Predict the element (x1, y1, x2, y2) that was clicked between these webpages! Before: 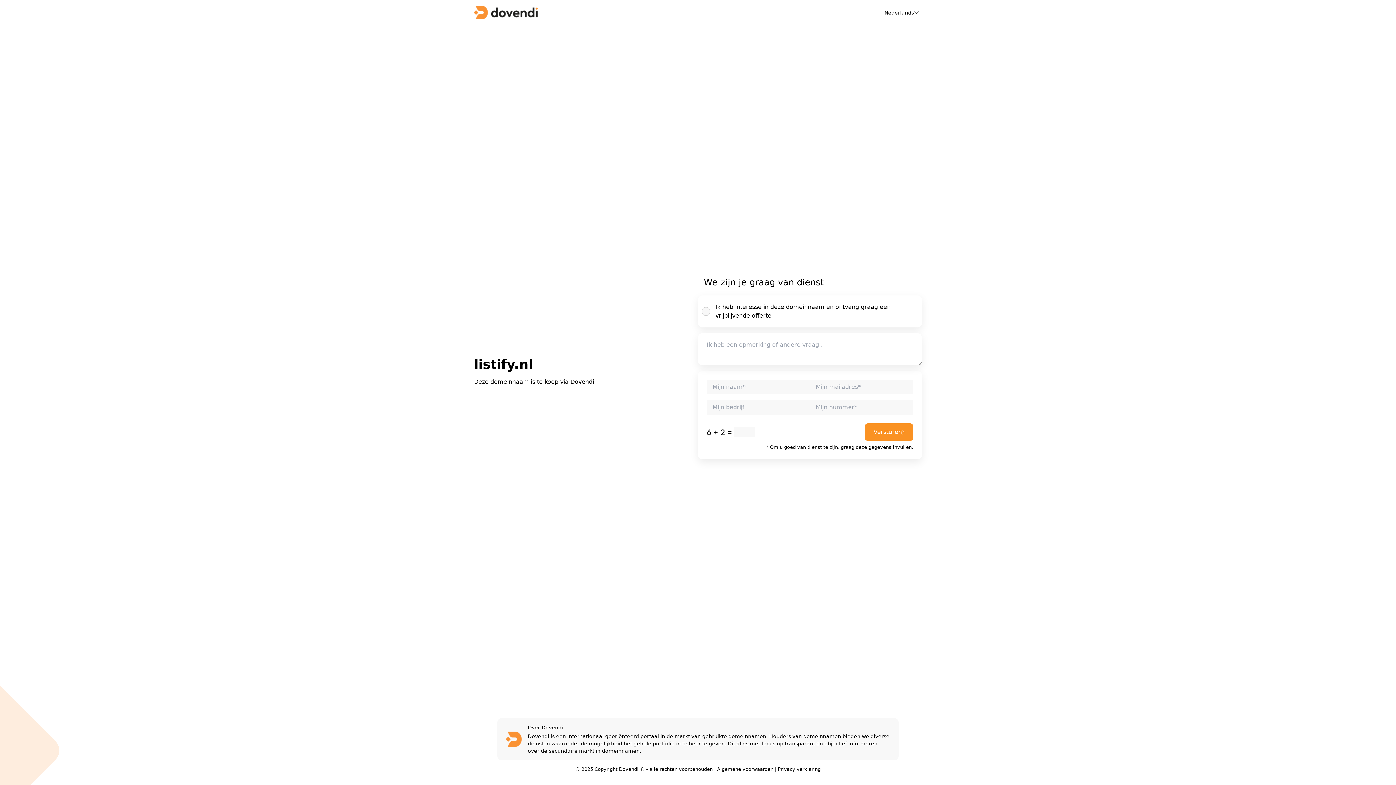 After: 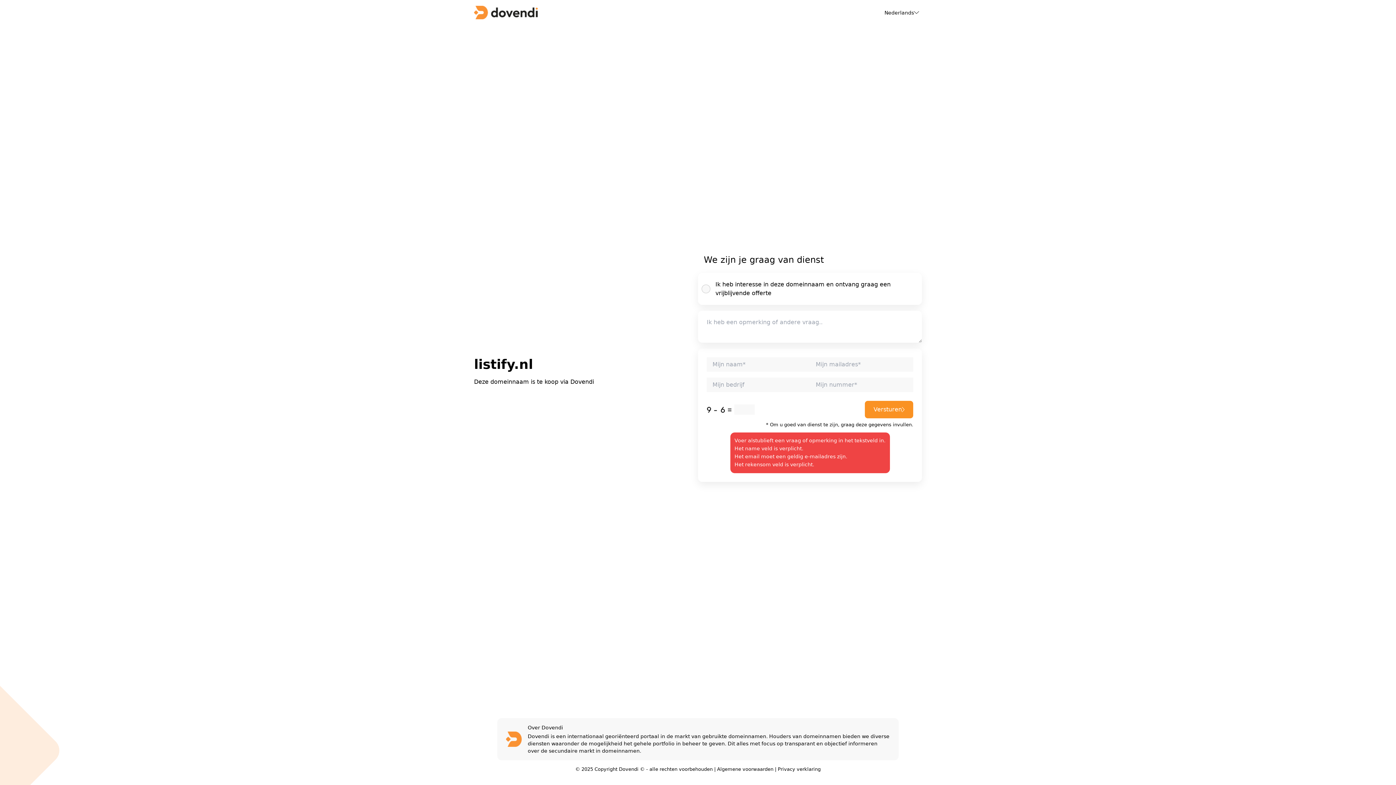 Action: label: Versturen bbox: (865, 423, 913, 441)